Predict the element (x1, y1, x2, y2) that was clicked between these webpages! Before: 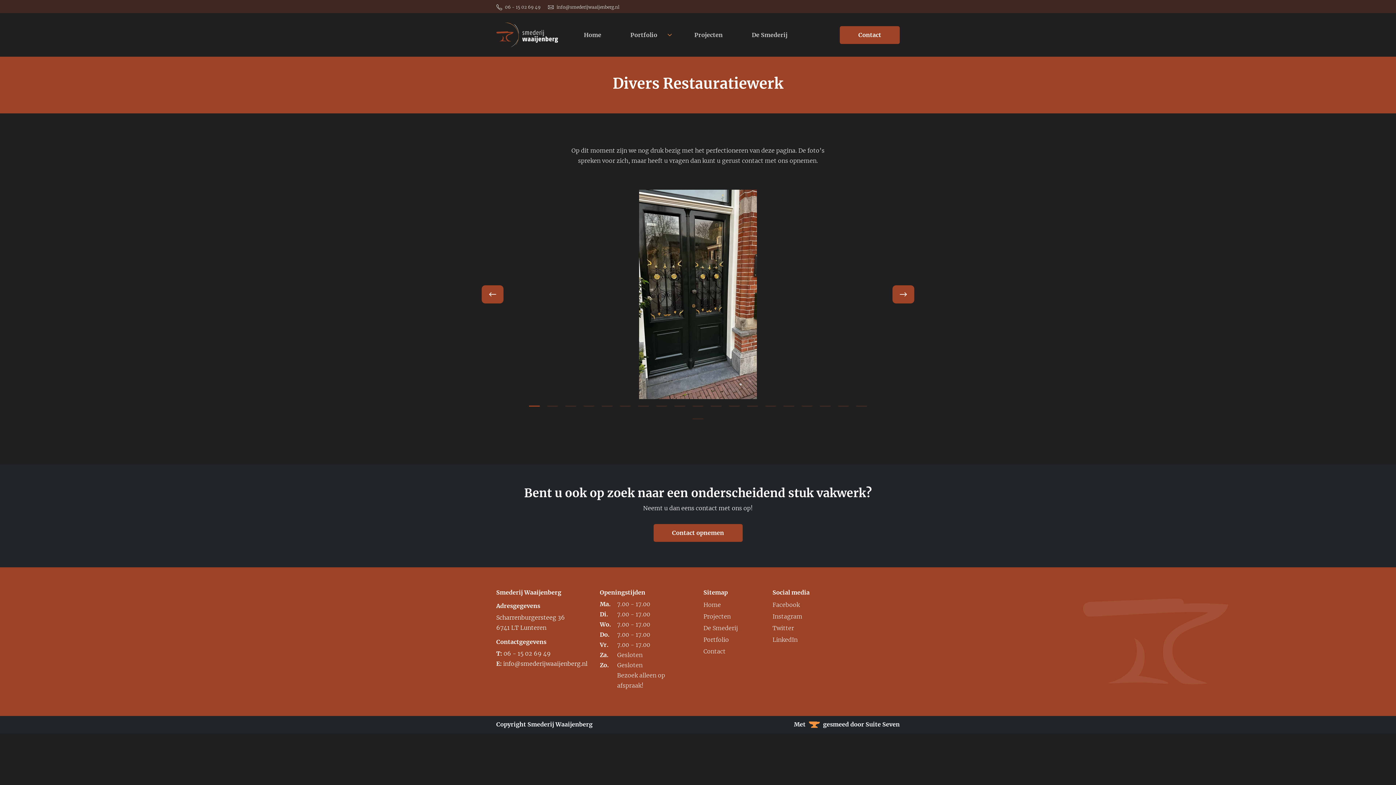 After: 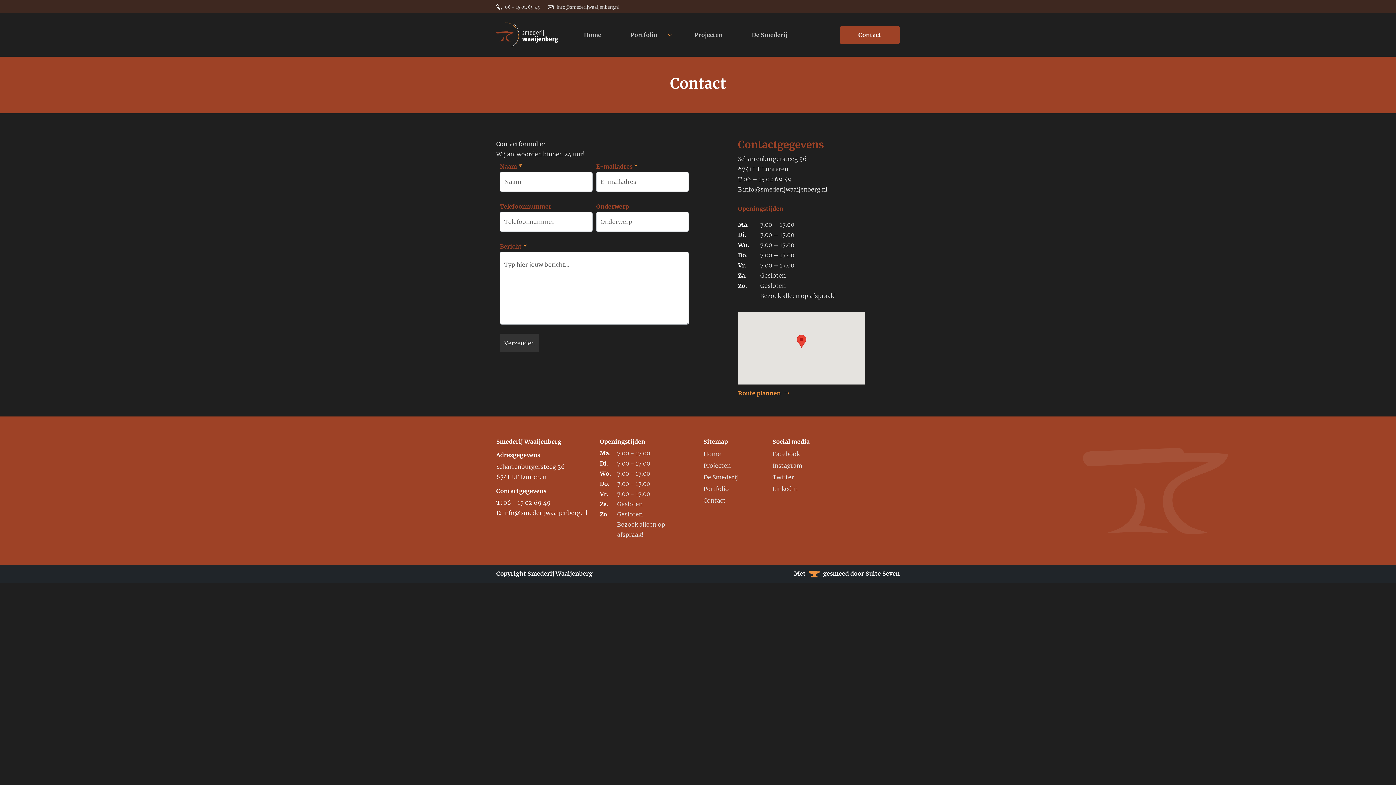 Action: bbox: (703, 645, 761, 657) label: Contact